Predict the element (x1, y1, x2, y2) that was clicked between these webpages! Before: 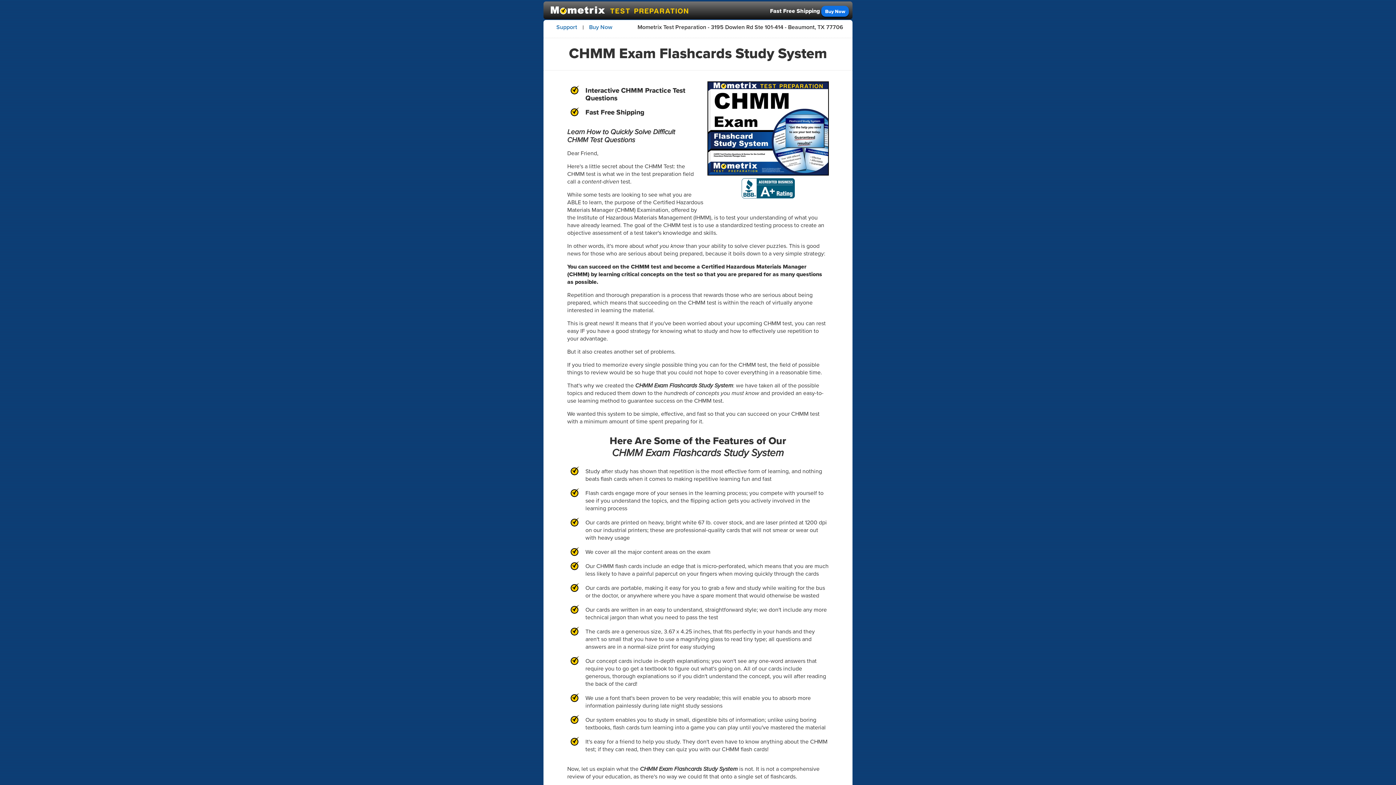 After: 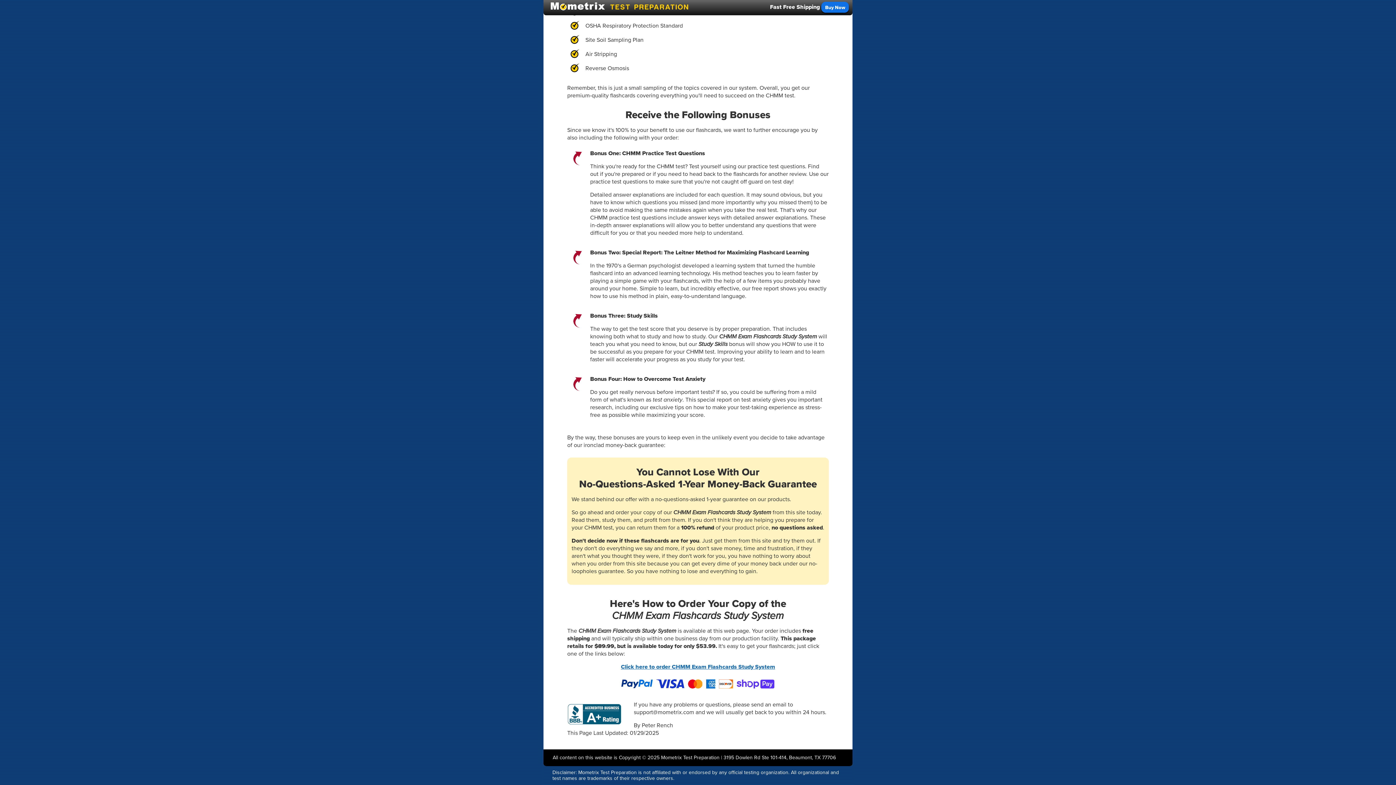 Action: bbox: (585, 21, 615, 33) label: Buy Now